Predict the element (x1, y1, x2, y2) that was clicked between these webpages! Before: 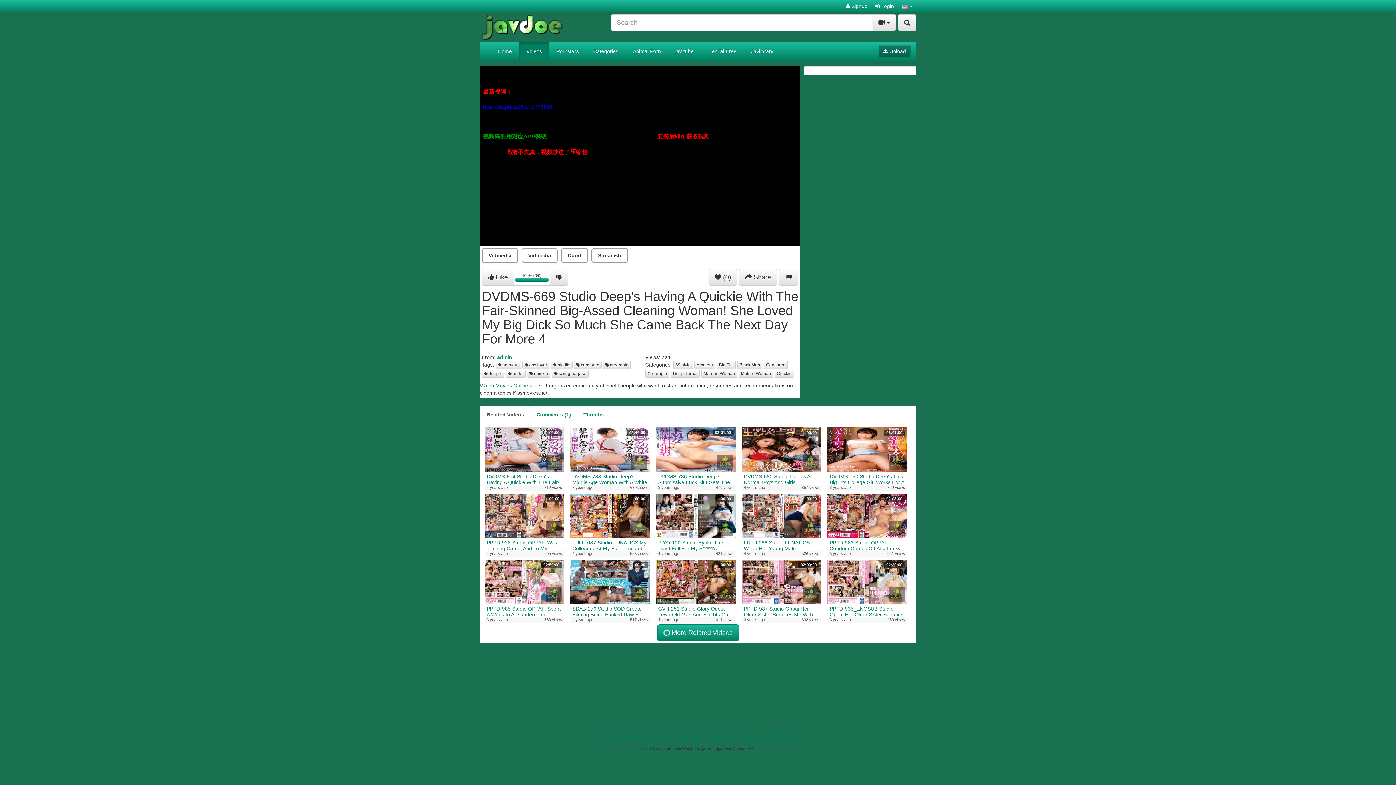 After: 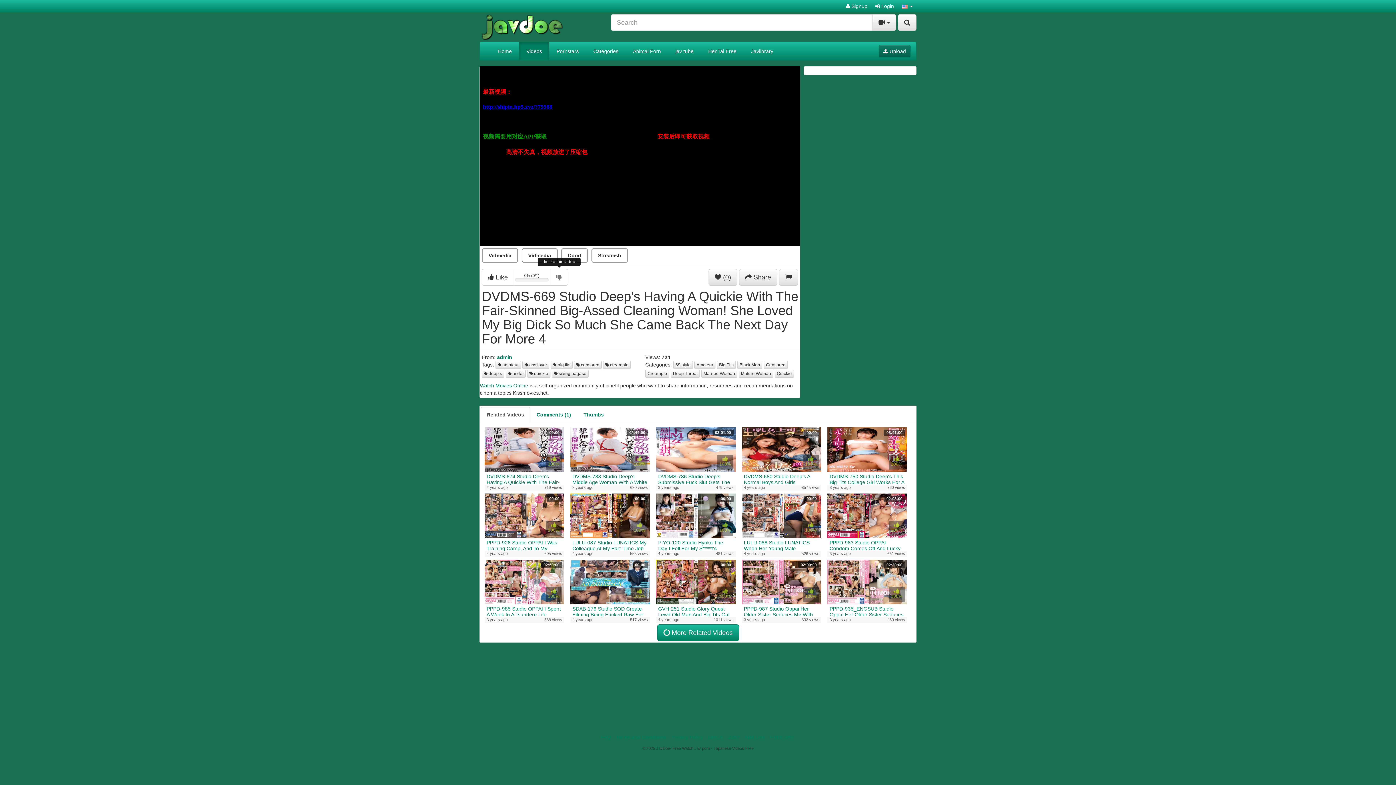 Action: bbox: (549, 269, 568, 285)